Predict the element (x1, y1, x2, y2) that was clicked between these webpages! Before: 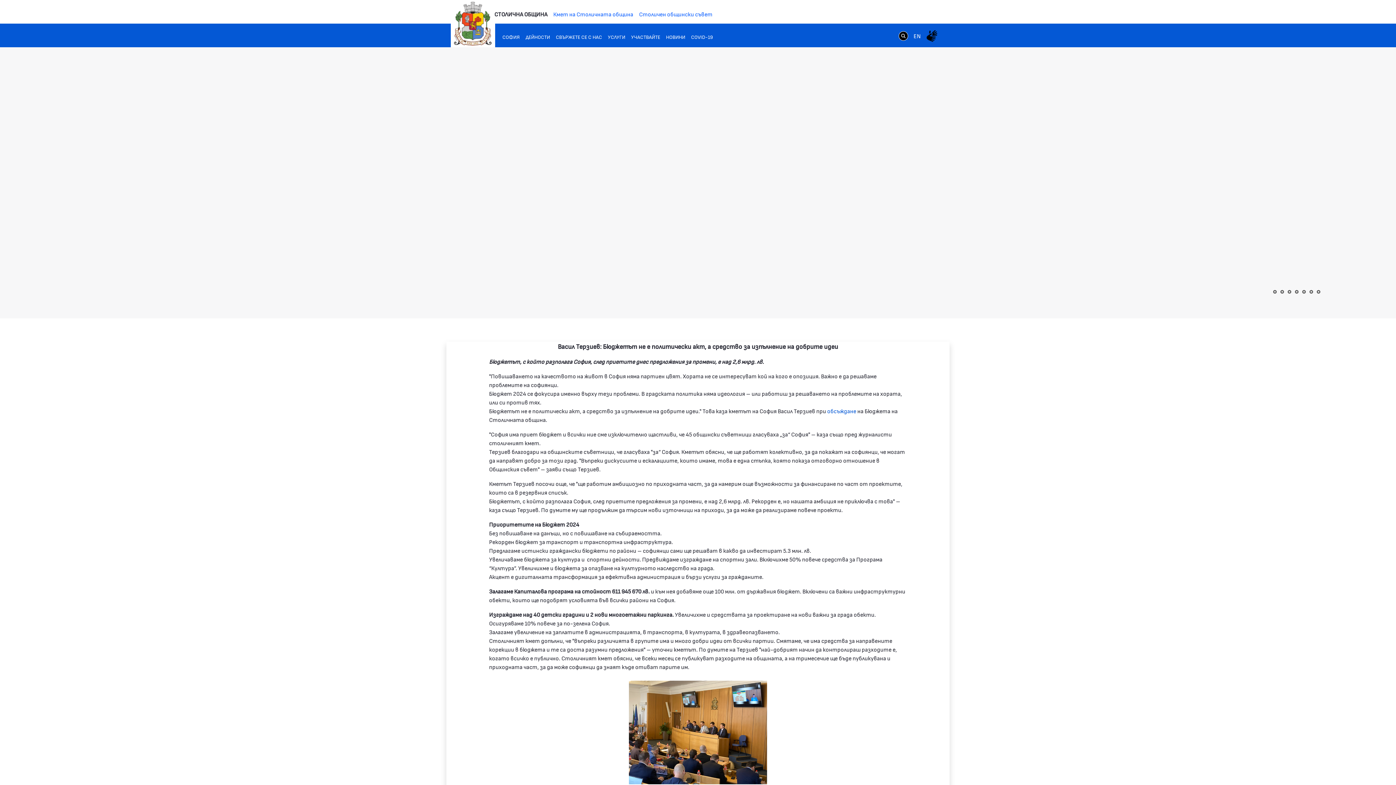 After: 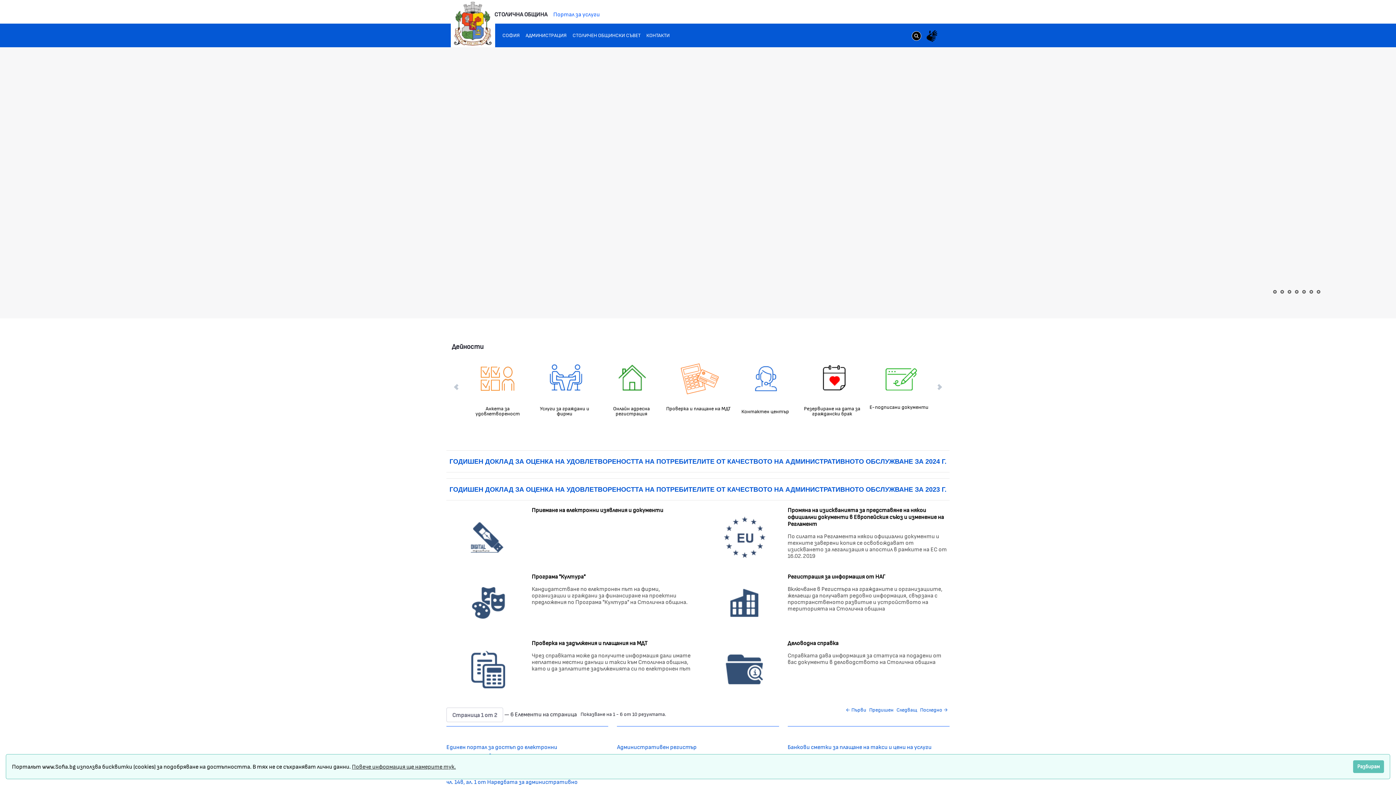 Action: bbox: (605, 29, 628, 44) label: УСЛУГИ